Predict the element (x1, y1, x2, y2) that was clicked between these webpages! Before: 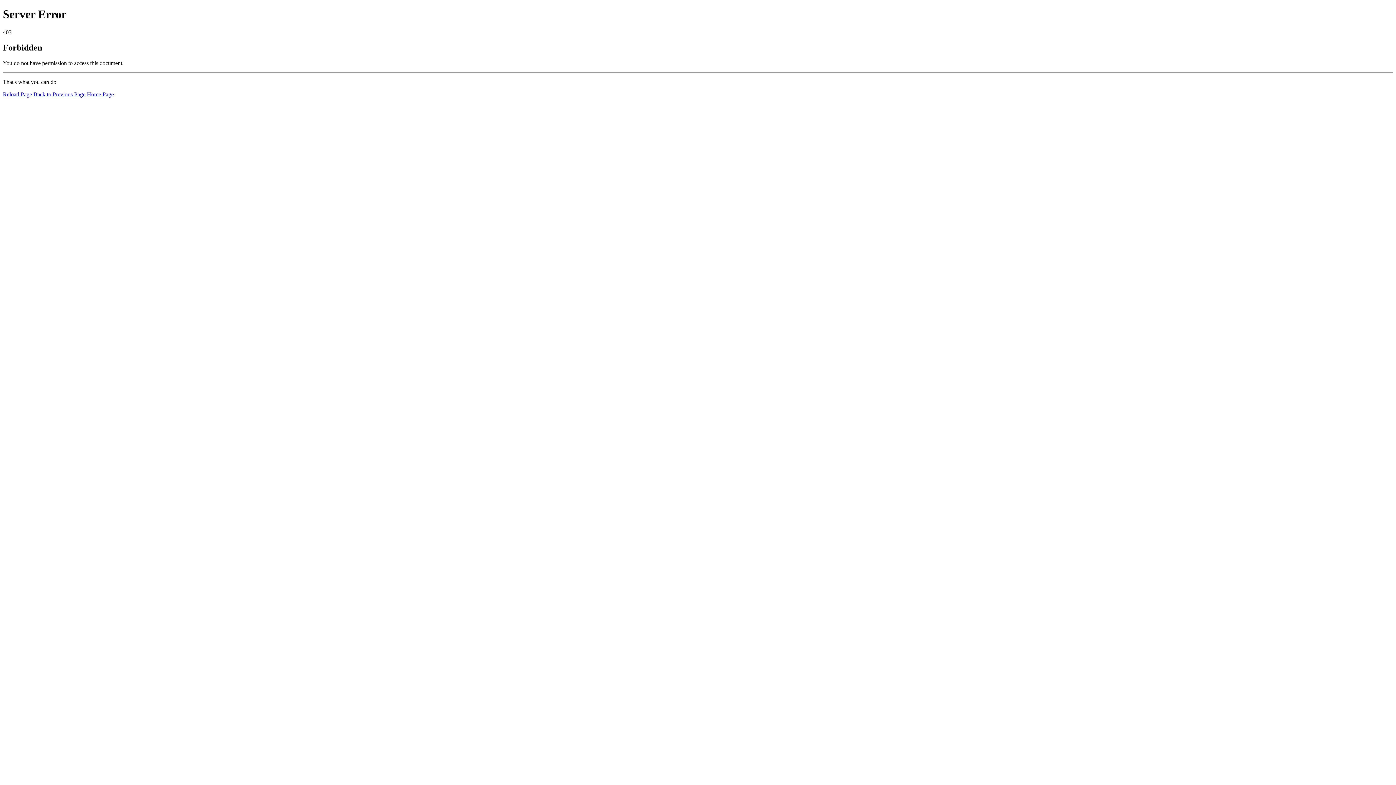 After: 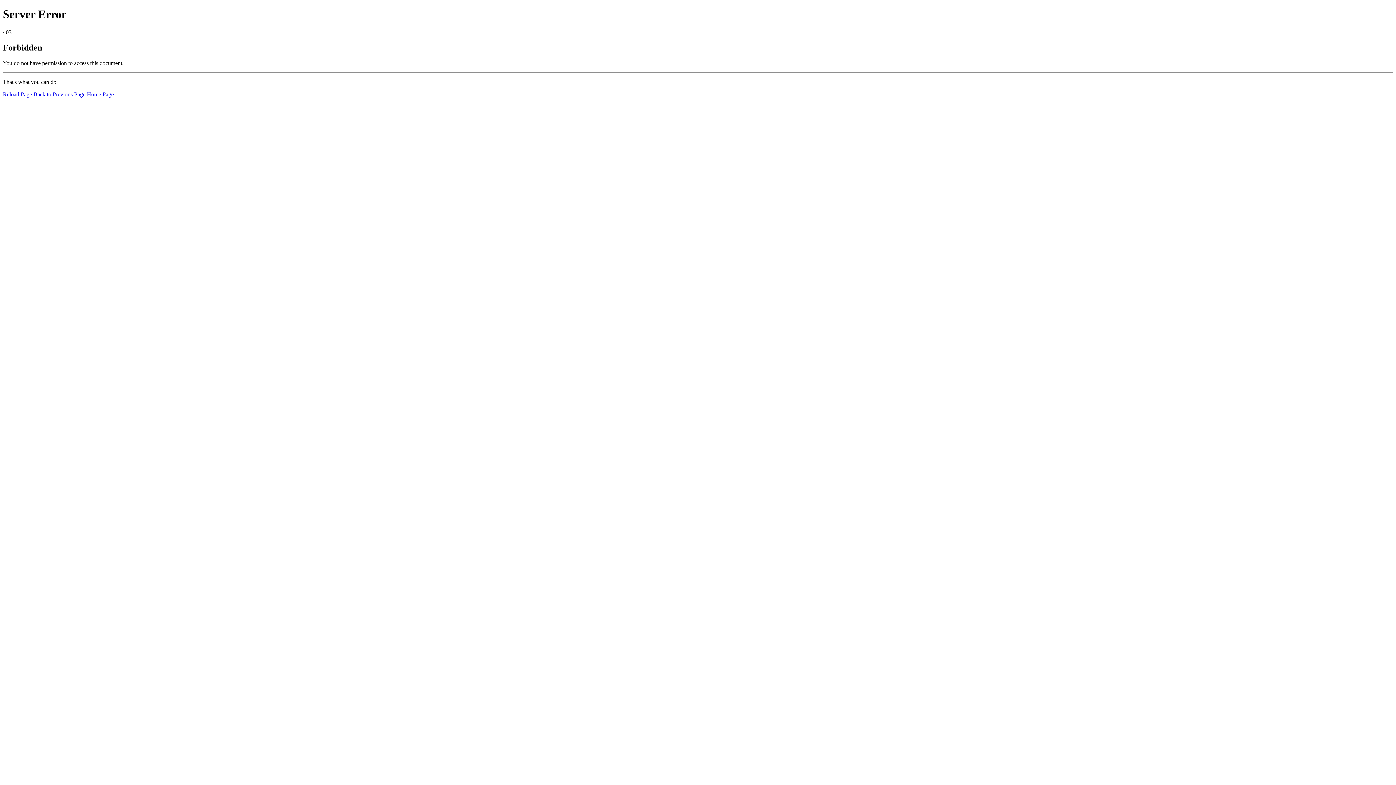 Action: label: Home Page bbox: (86, 91, 113, 97)